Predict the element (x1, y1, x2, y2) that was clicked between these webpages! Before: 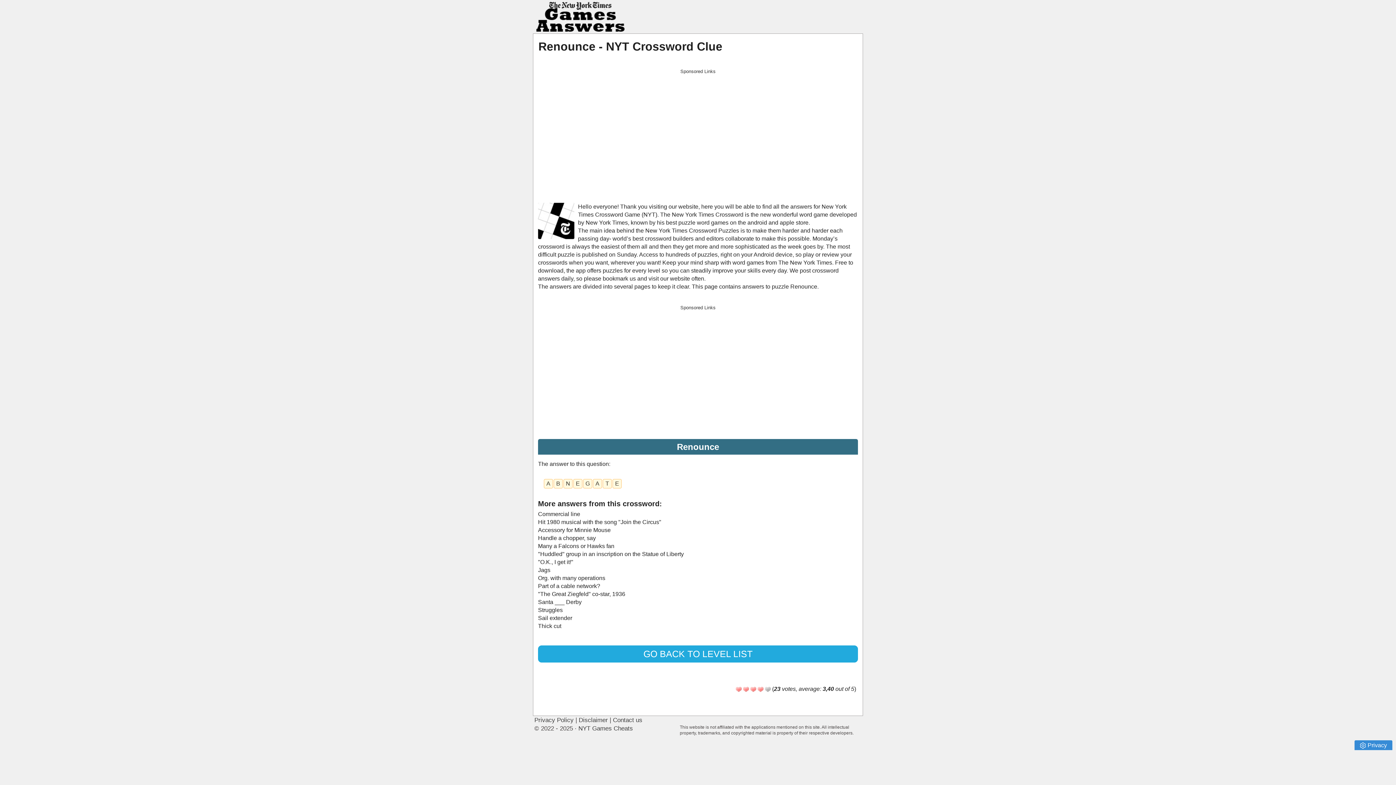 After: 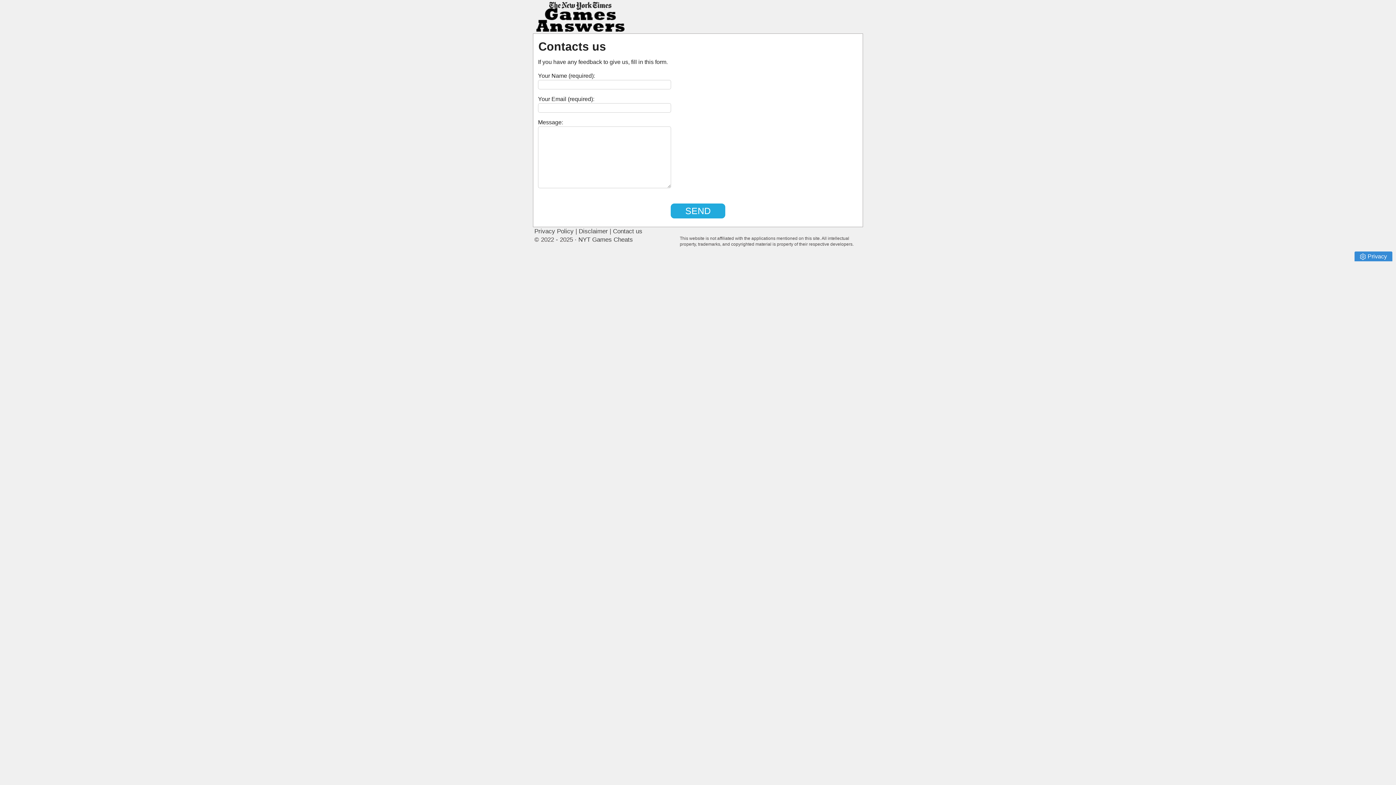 Action: label: Contact us bbox: (613, 717, 642, 724)